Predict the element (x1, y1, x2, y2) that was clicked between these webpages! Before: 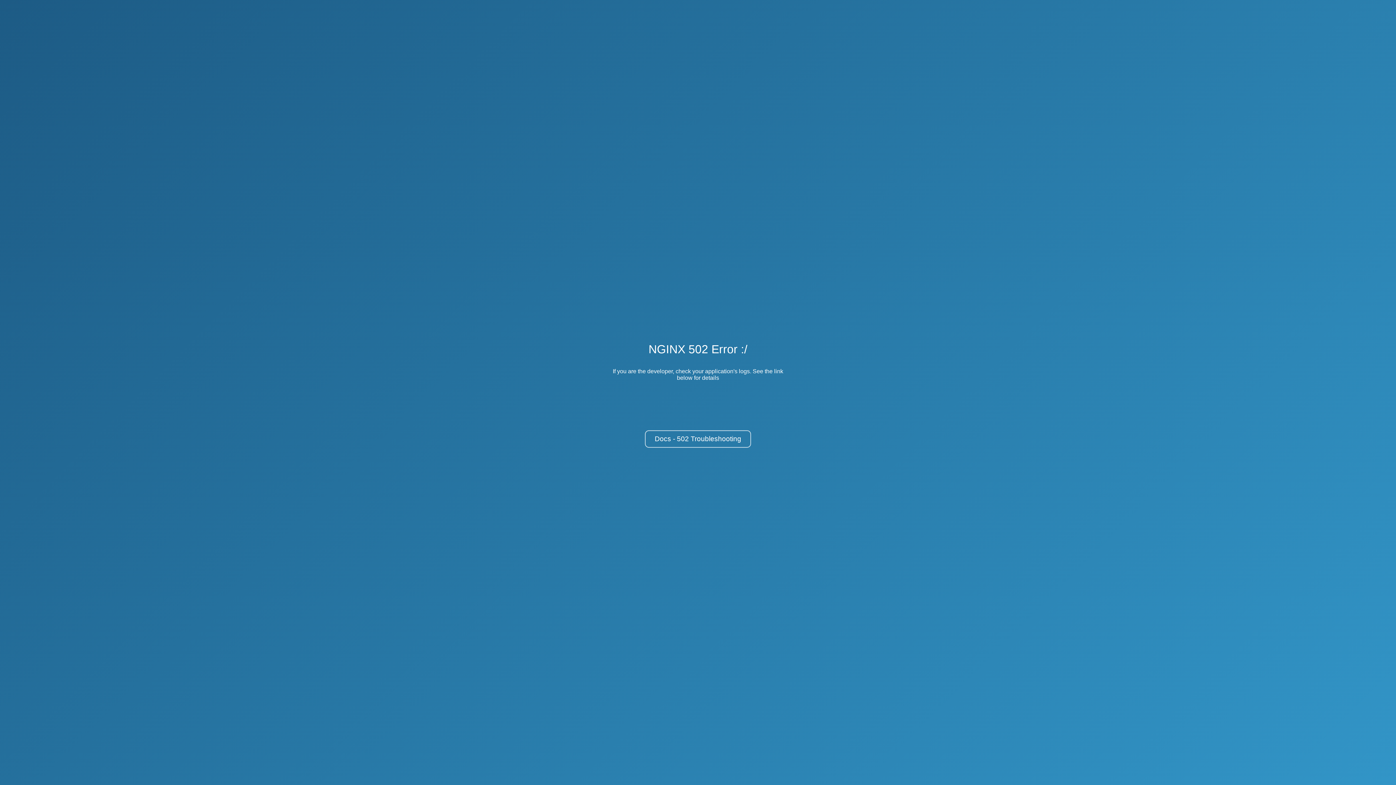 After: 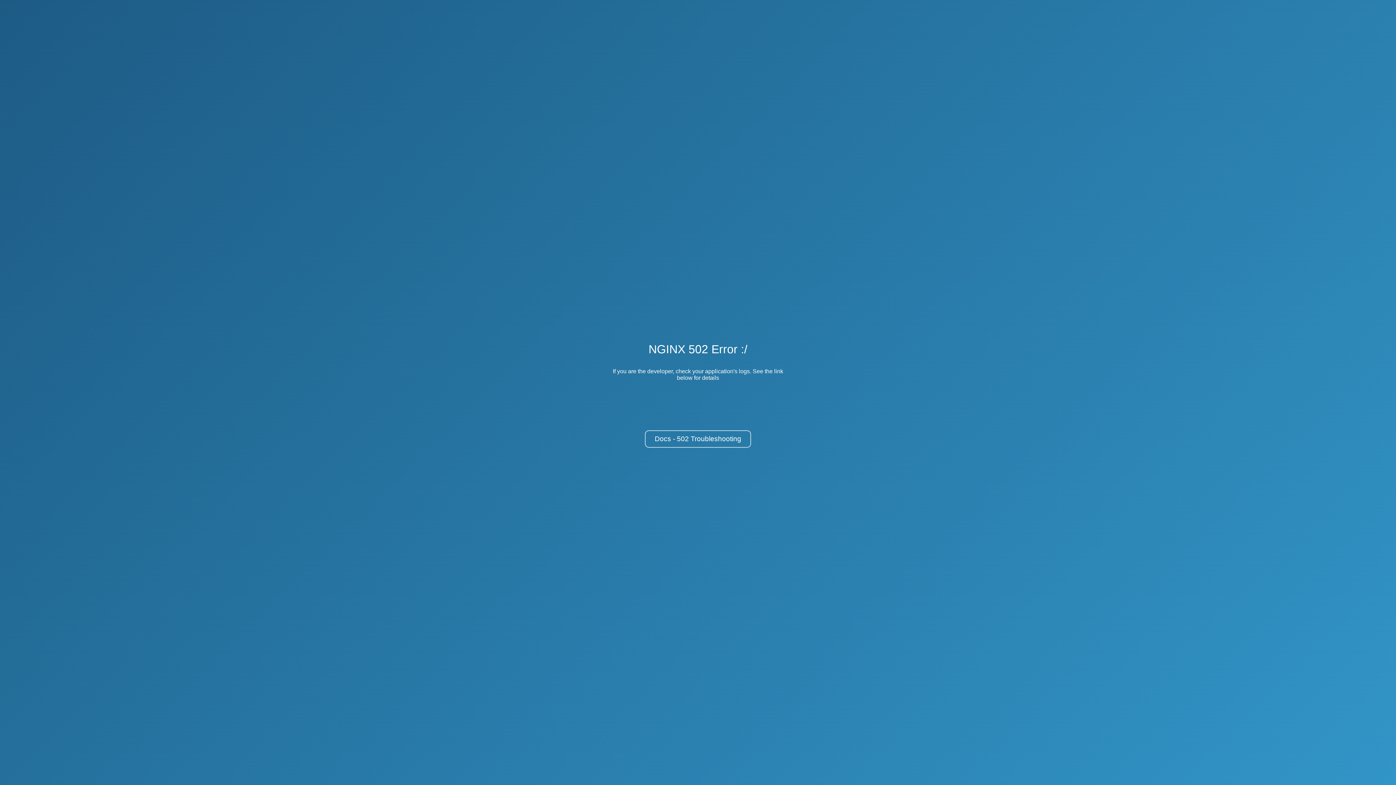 Action: label: Docs - 502 Troubleshooting bbox: (645, 430, 751, 448)